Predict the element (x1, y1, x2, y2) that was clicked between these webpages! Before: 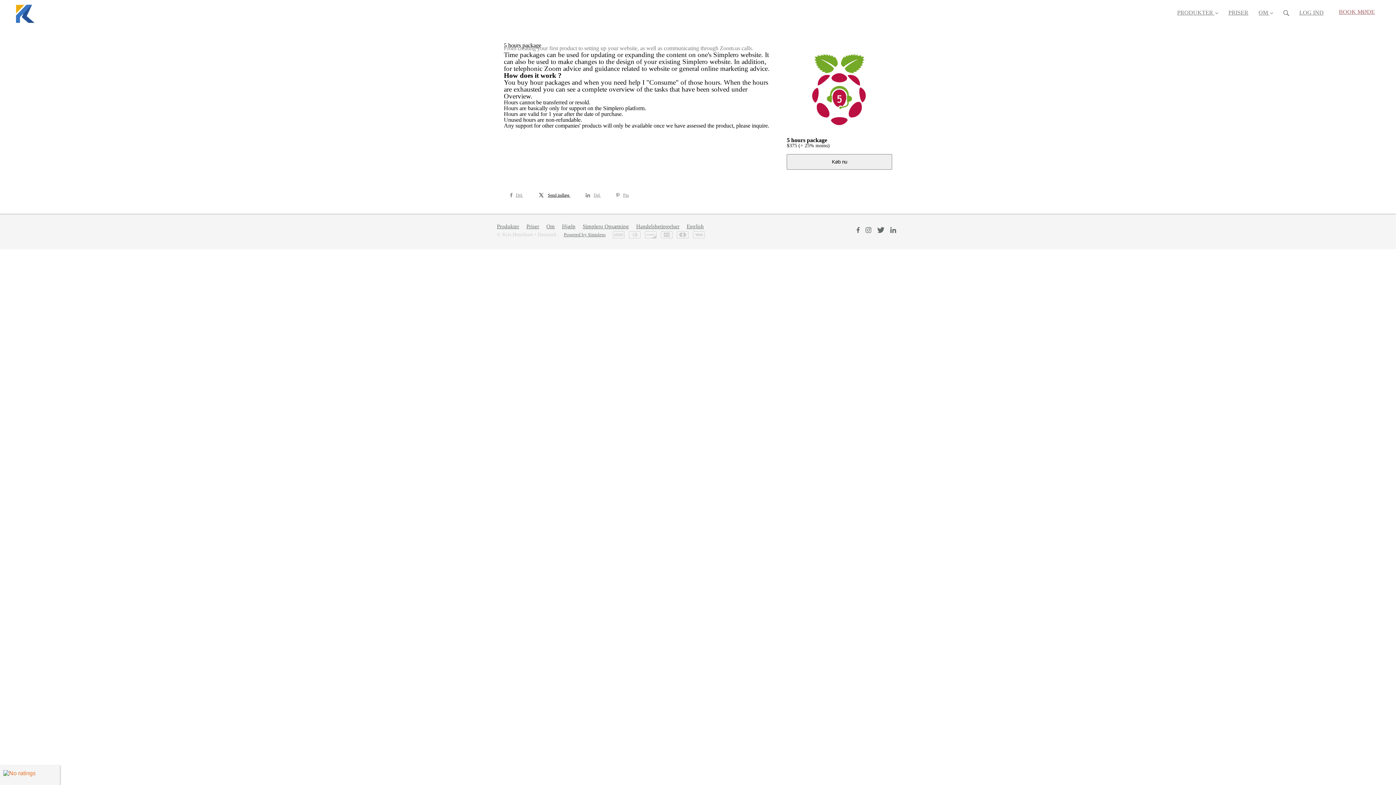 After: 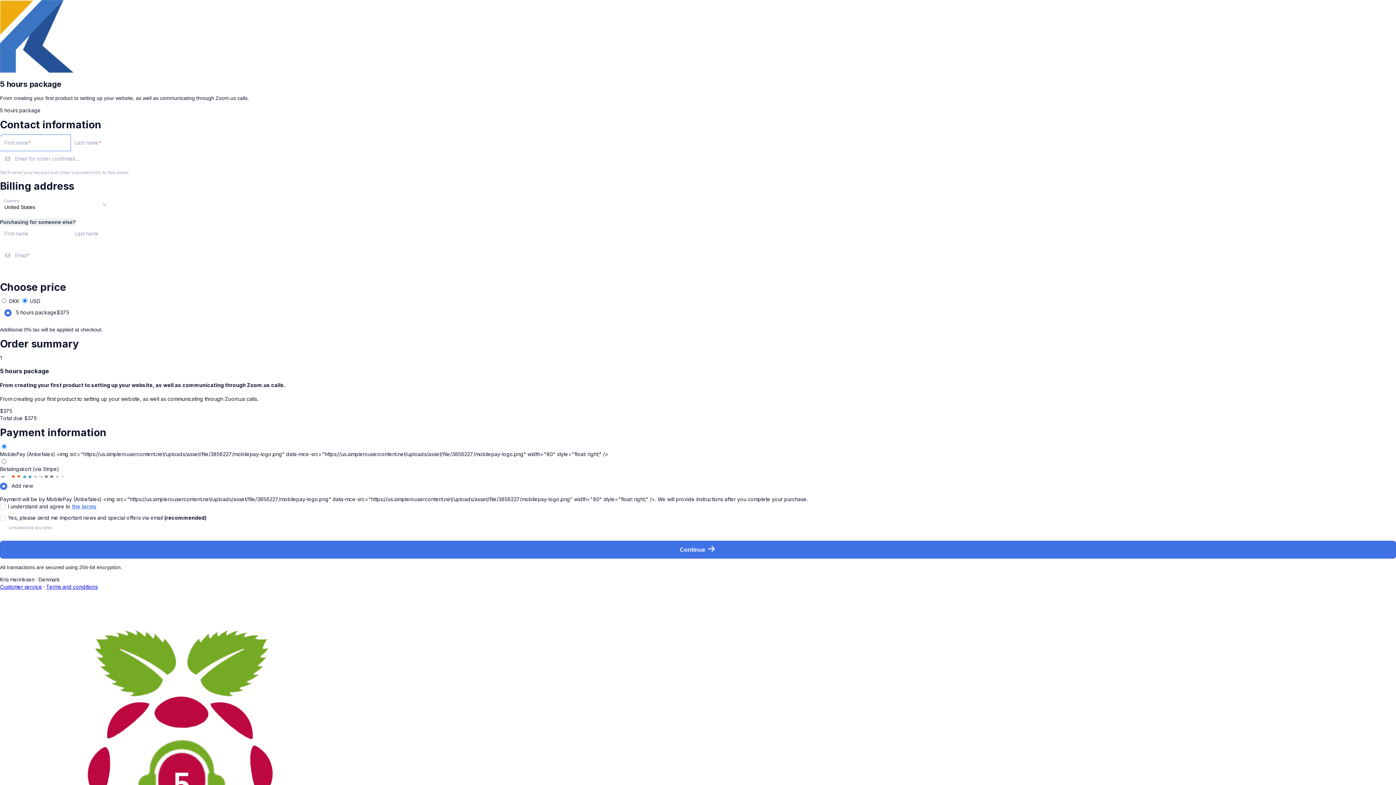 Action: label: Køb nu bbox: (787, 154, 892, 169)